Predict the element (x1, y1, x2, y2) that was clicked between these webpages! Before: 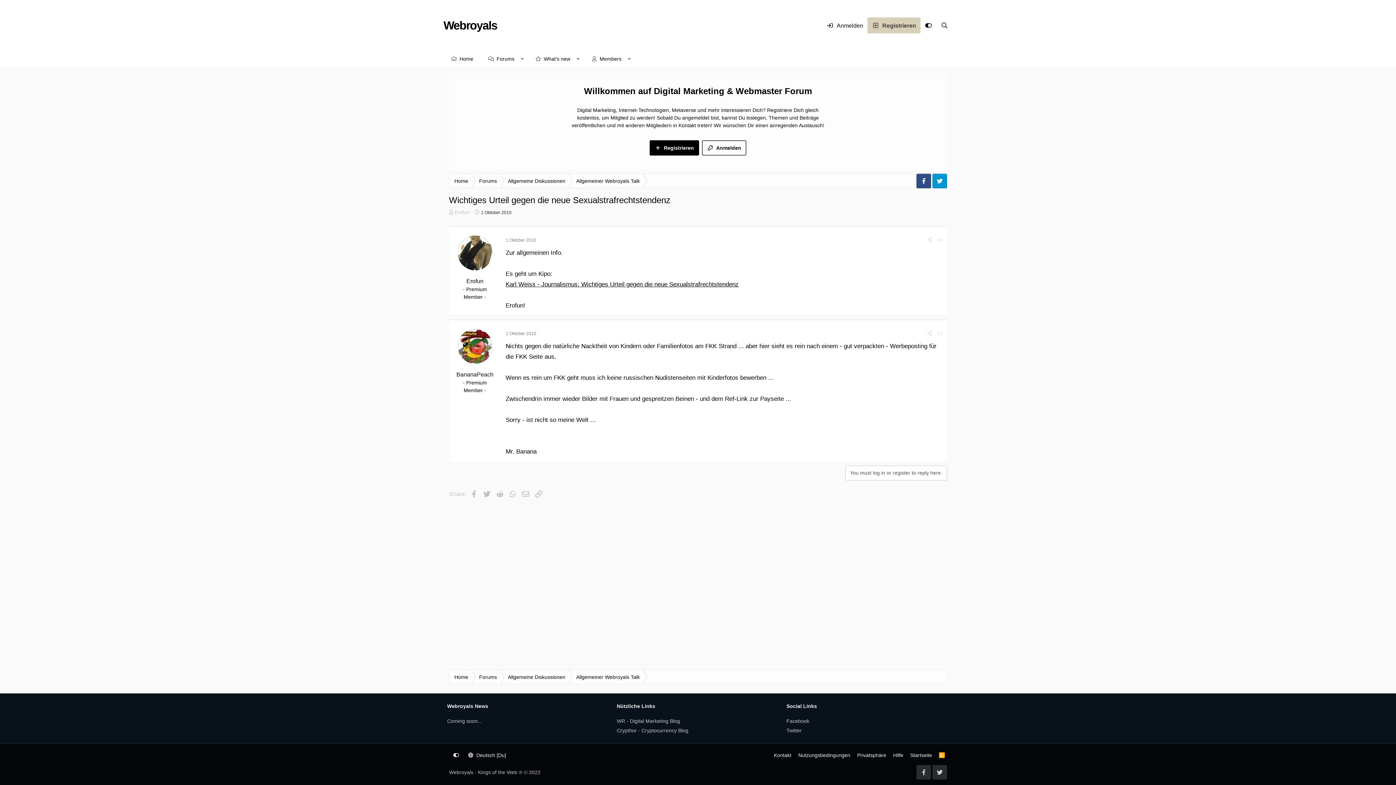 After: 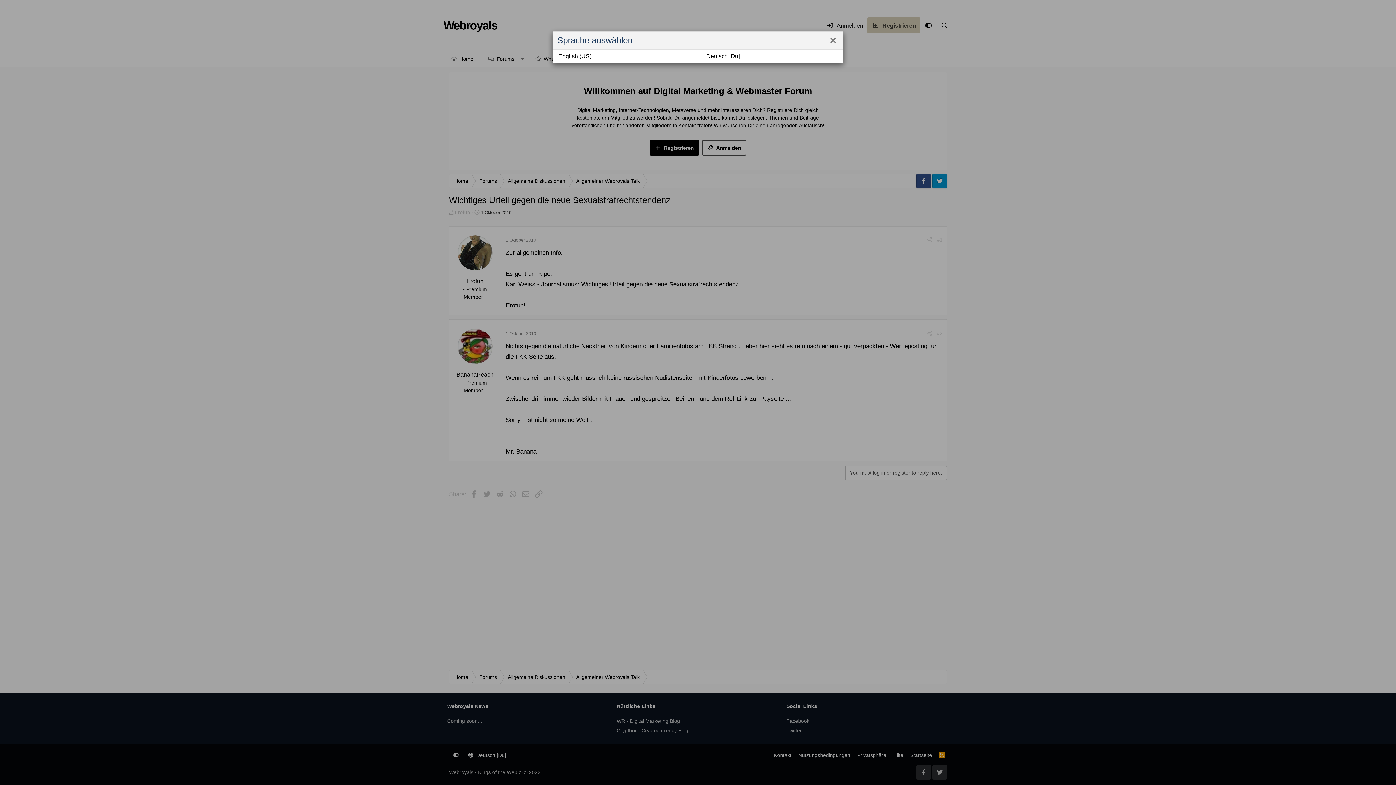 Action: bbox: (466, 749, 508, 761) label:  Deutsch [Du]